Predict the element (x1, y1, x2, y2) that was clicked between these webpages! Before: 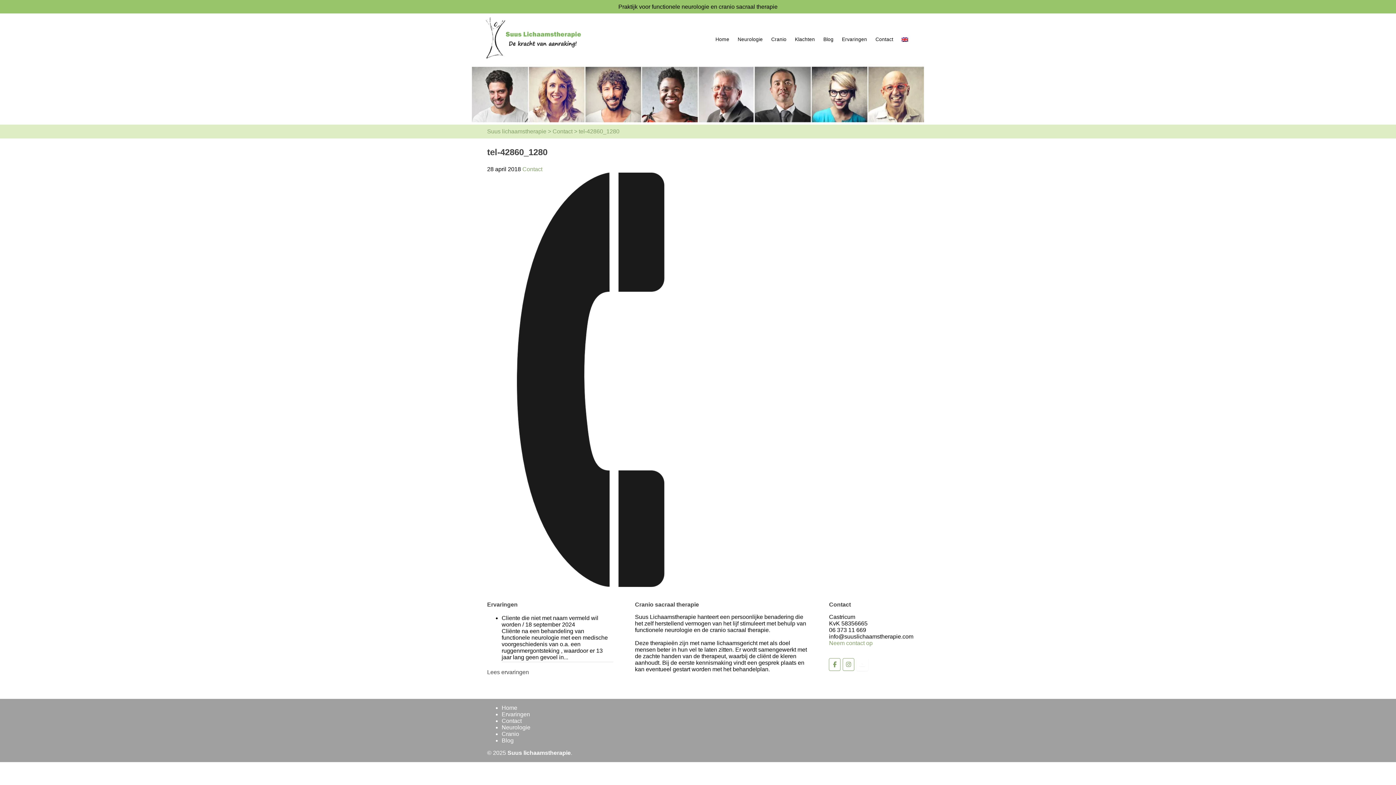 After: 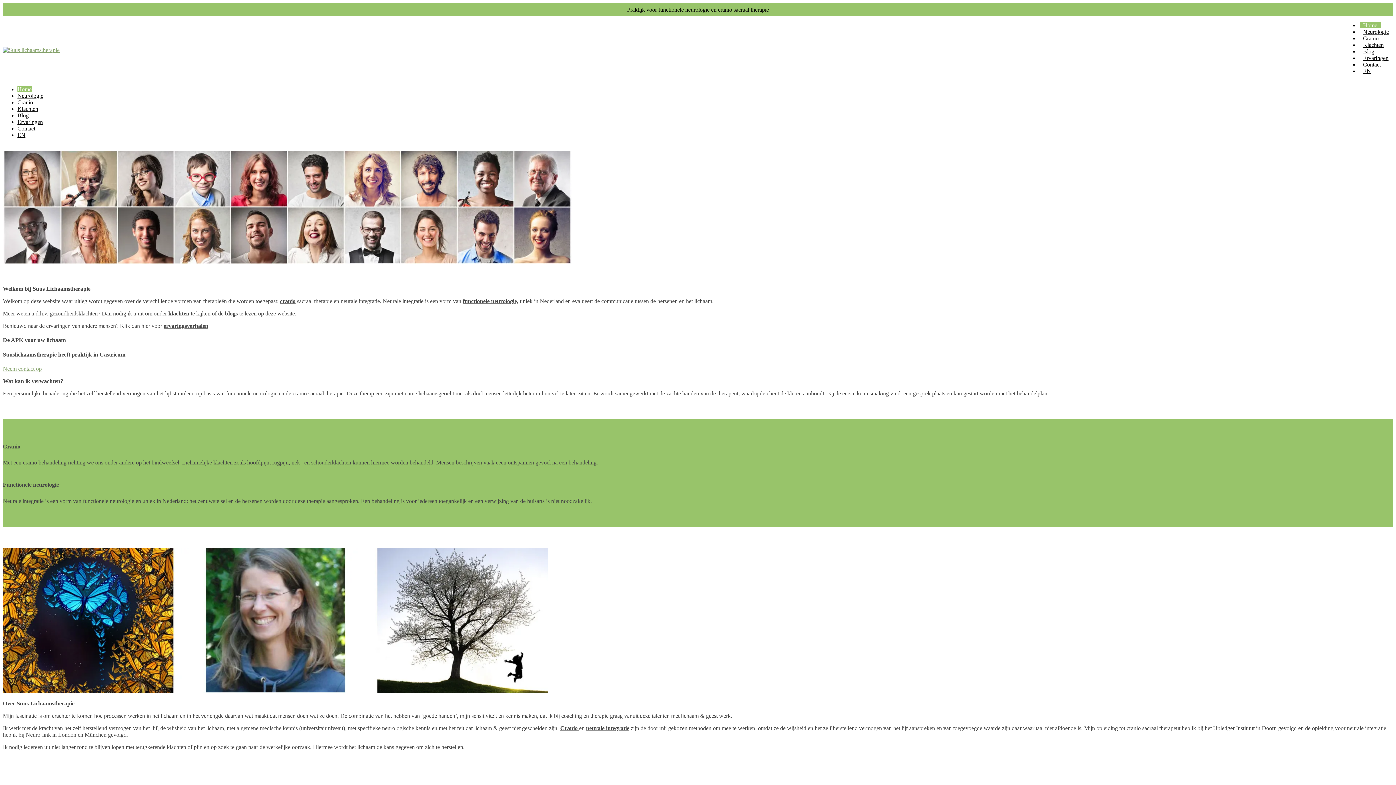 Action: bbox: (501, 705, 517, 711) label: Home